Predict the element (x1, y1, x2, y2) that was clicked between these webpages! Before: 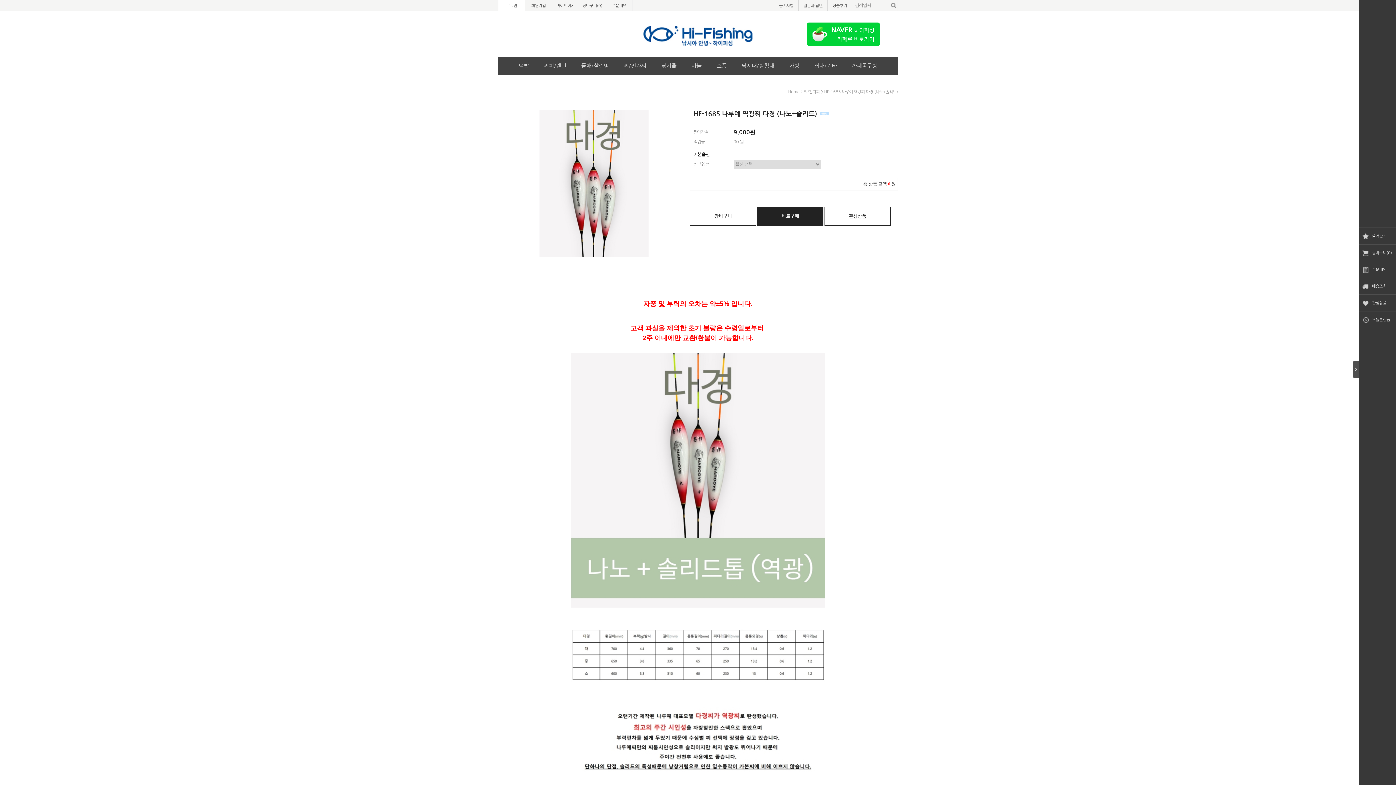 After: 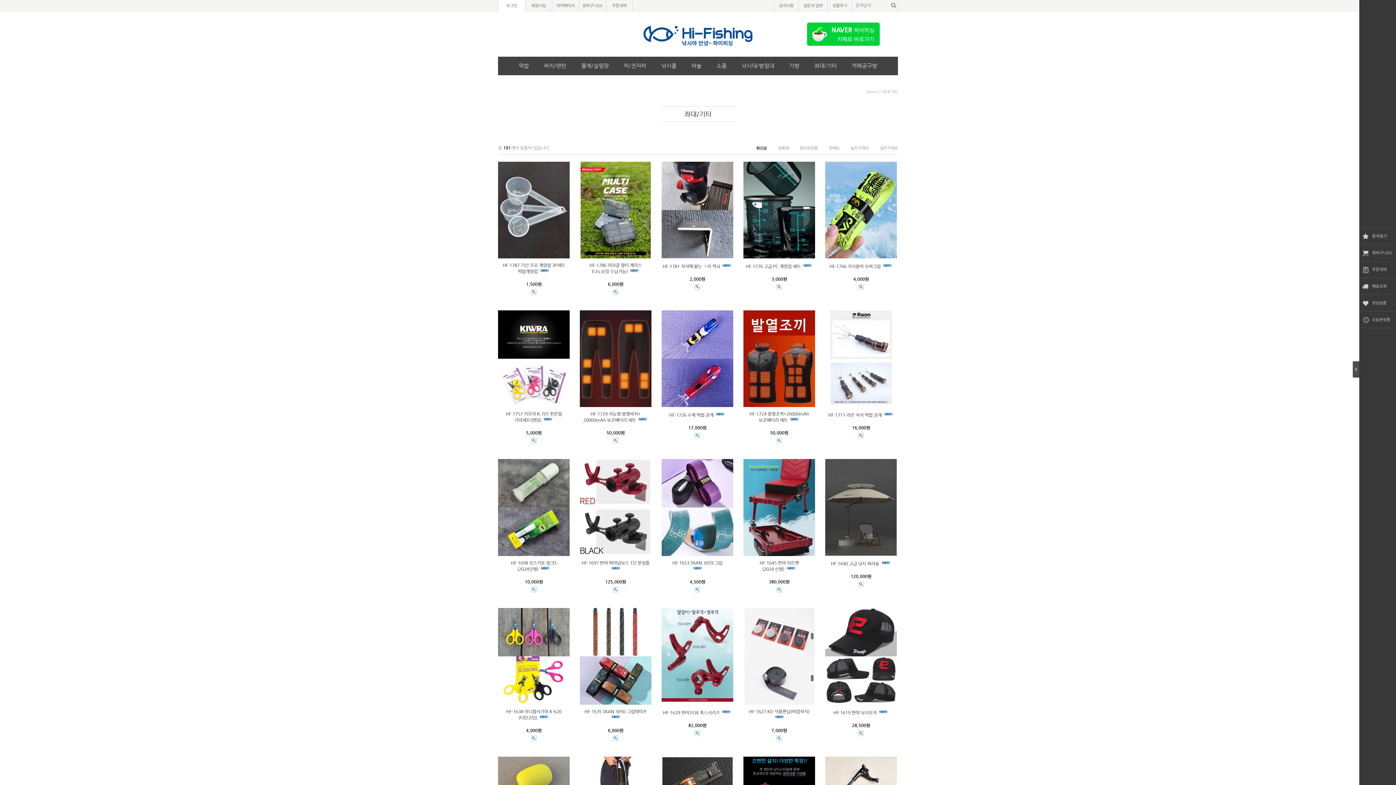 Action: label: 좌대/기타 bbox: (814, 56, 837, 74)